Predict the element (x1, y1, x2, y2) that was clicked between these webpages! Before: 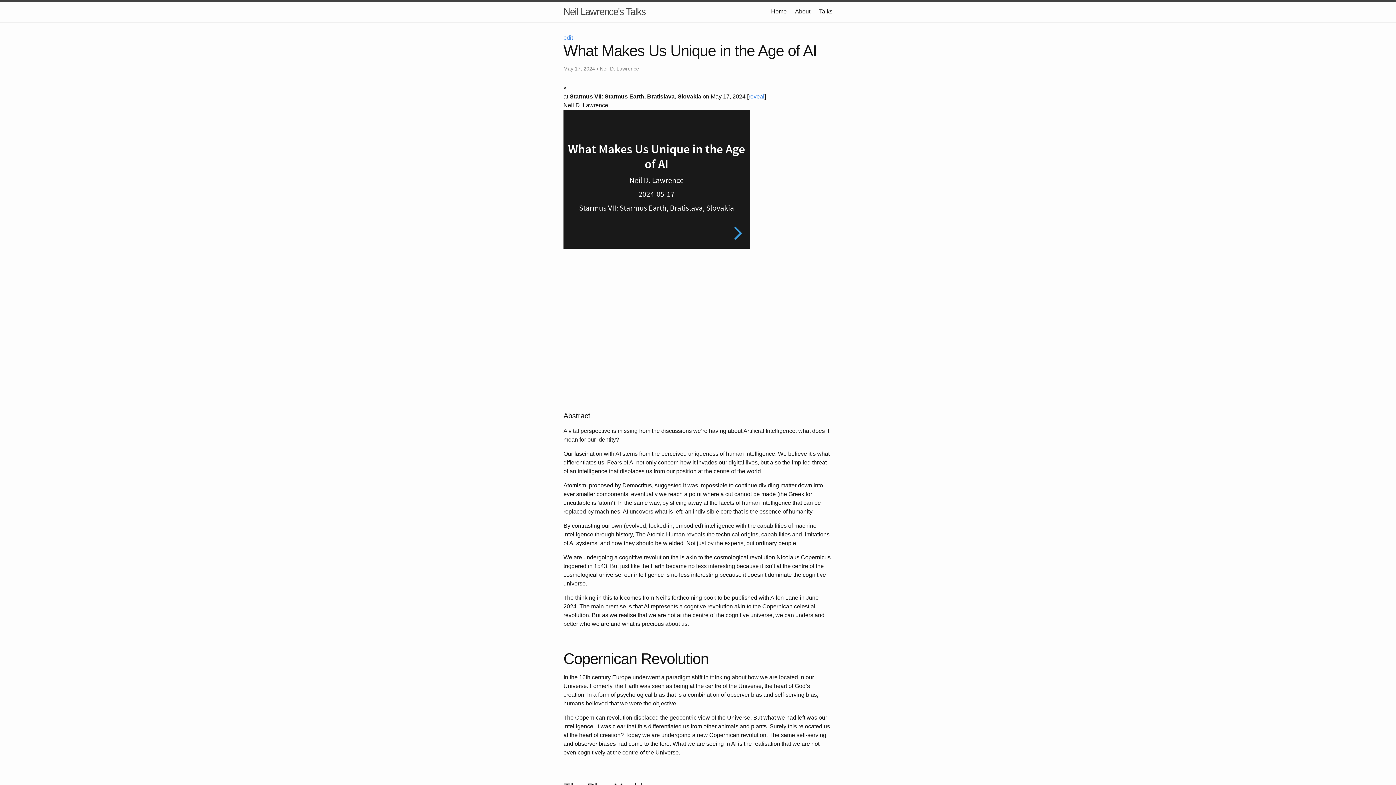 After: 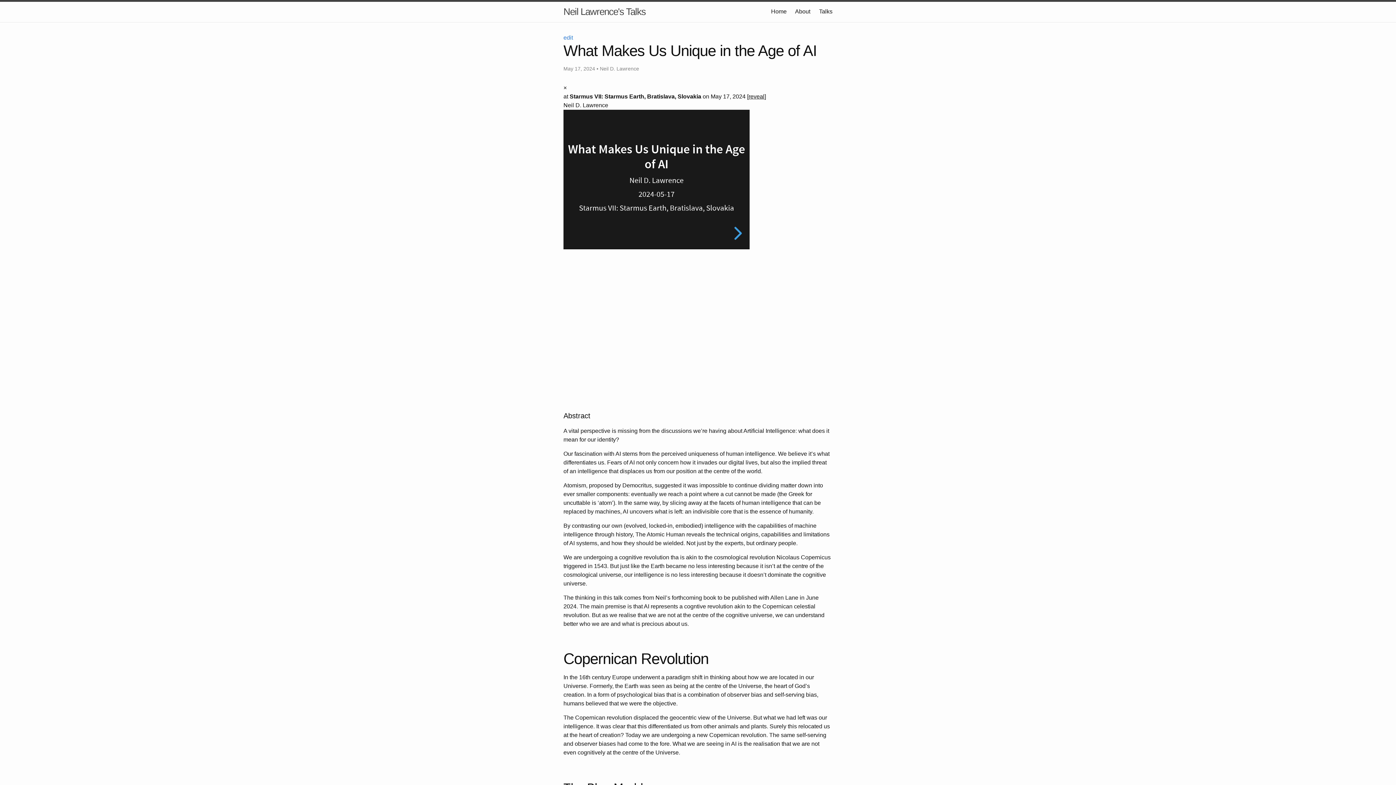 Action: bbox: (748, 93, 764, 99) label: reveal